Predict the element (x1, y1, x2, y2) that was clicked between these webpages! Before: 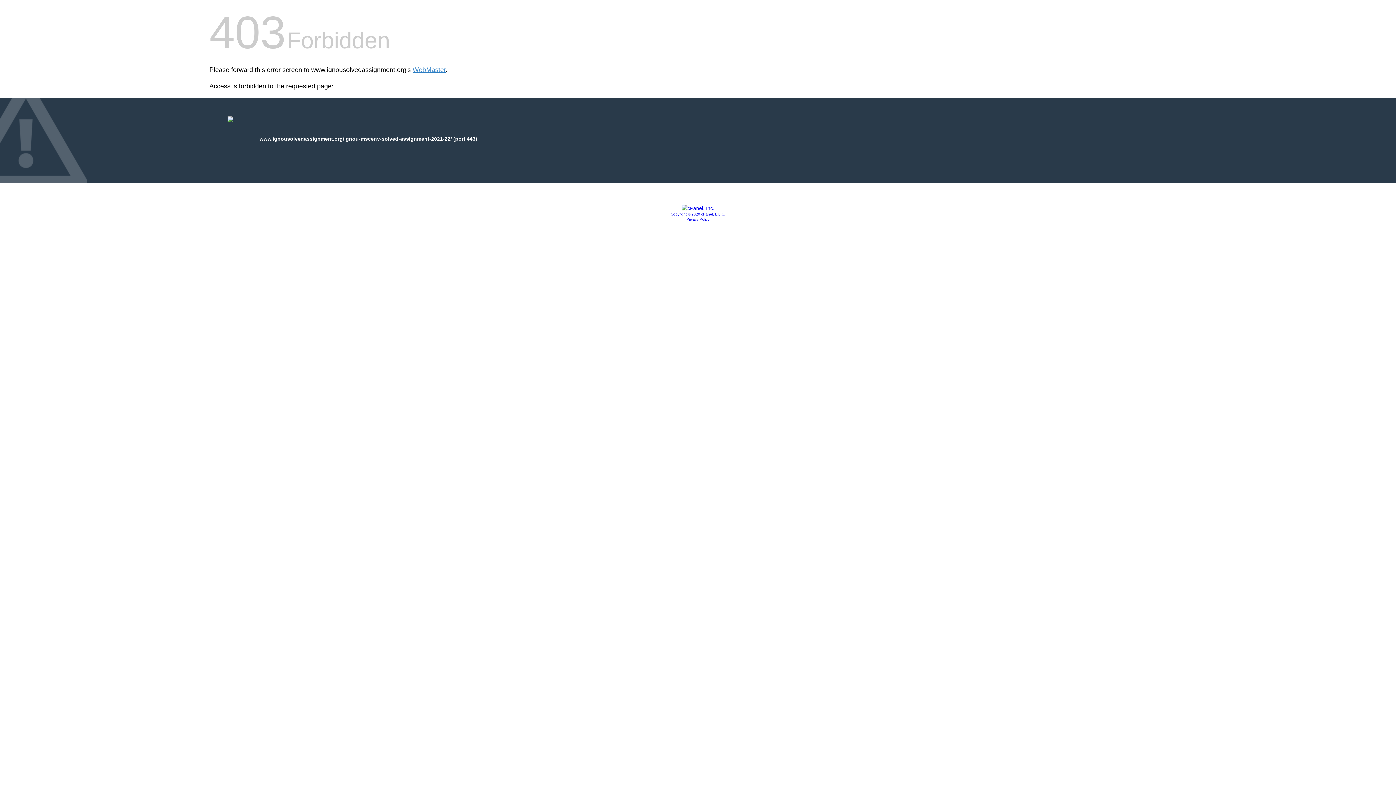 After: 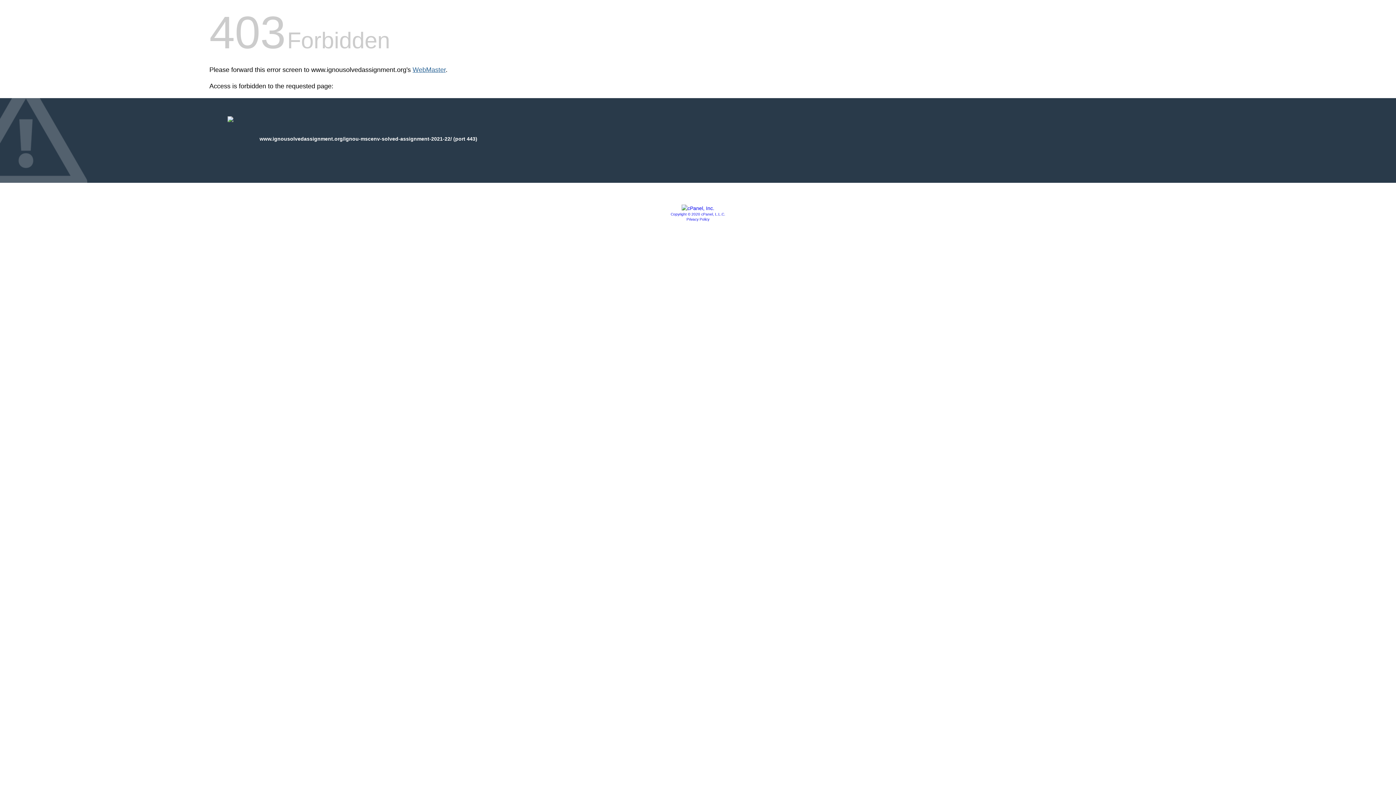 Action: bbox: (412, 66, 445, 73) label: WebMaster